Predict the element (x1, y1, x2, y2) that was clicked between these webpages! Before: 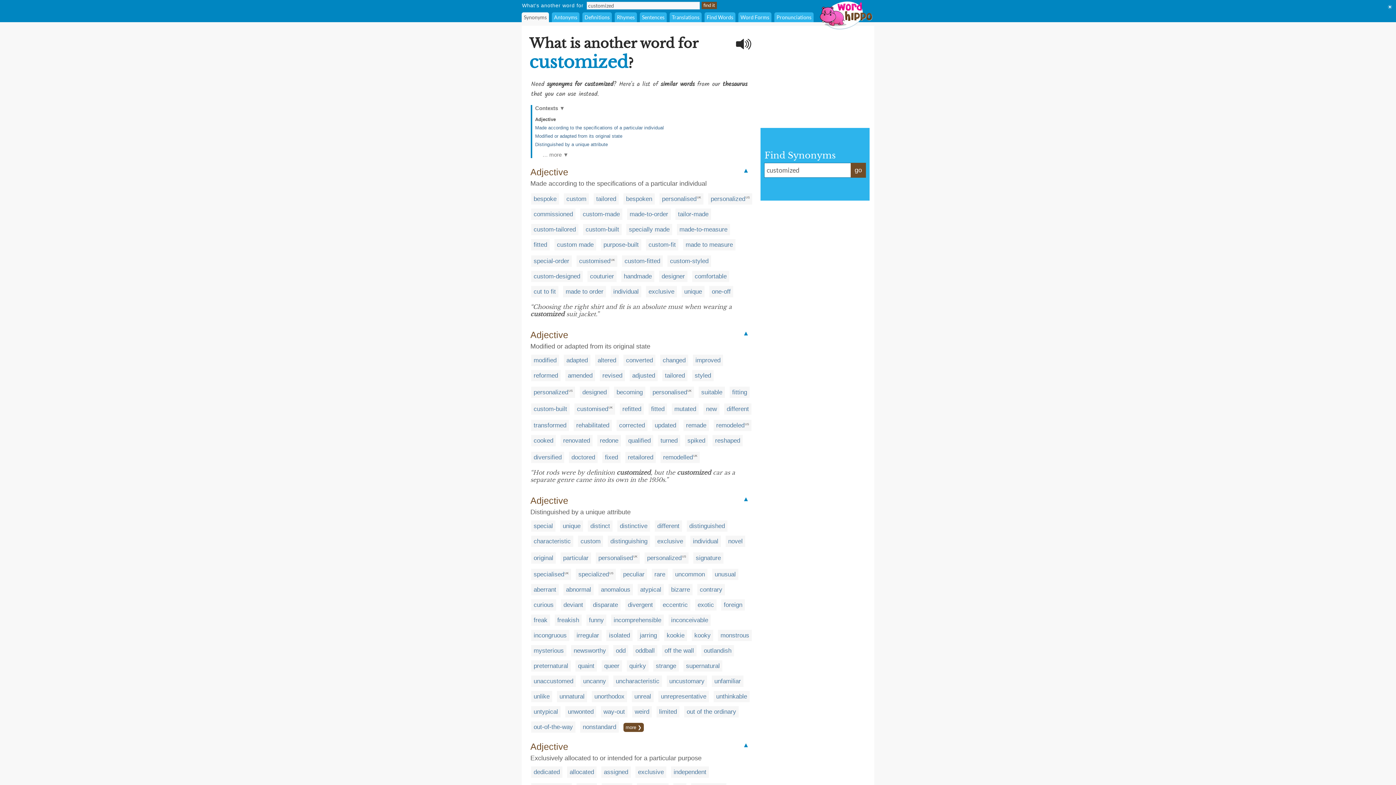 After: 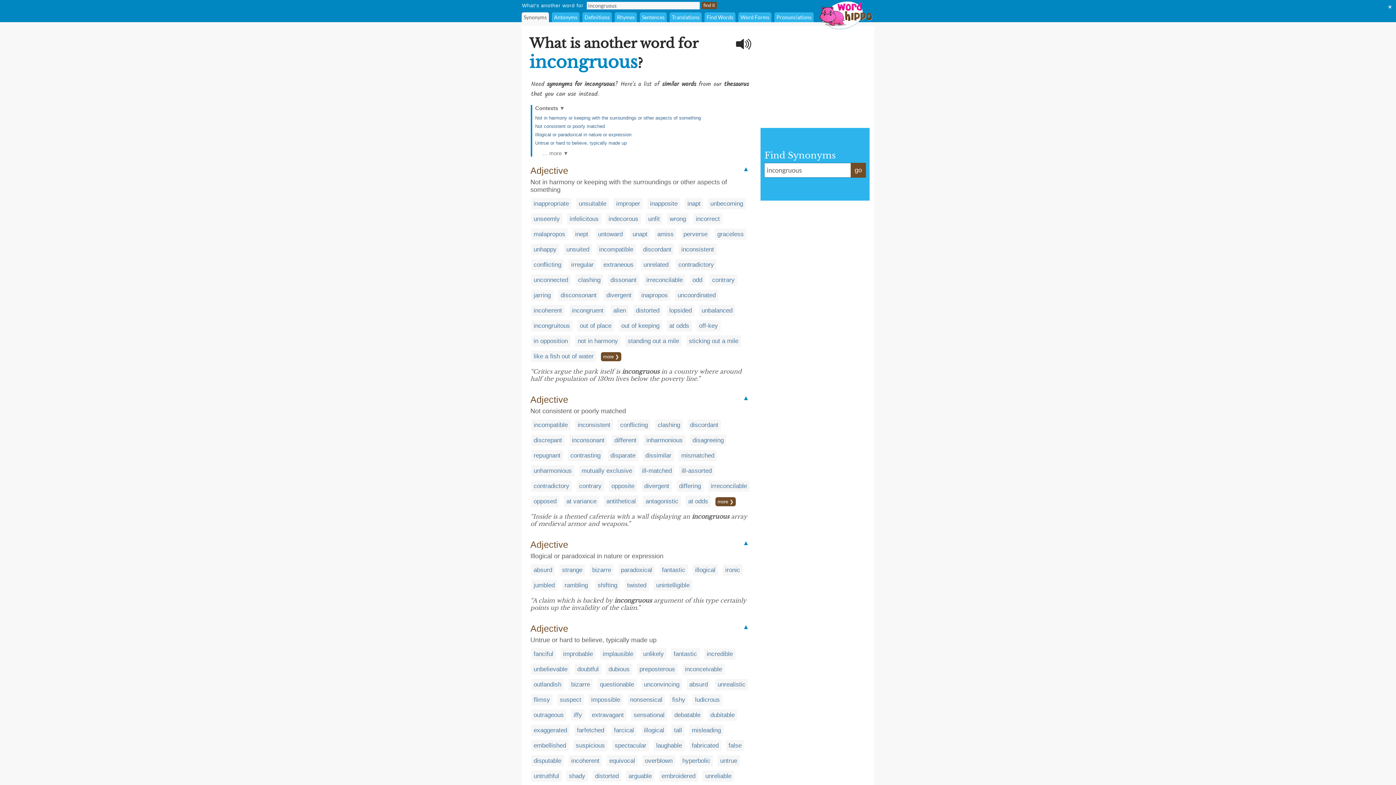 Action: bbox: (533, 632, 566, 639) label: incongruous